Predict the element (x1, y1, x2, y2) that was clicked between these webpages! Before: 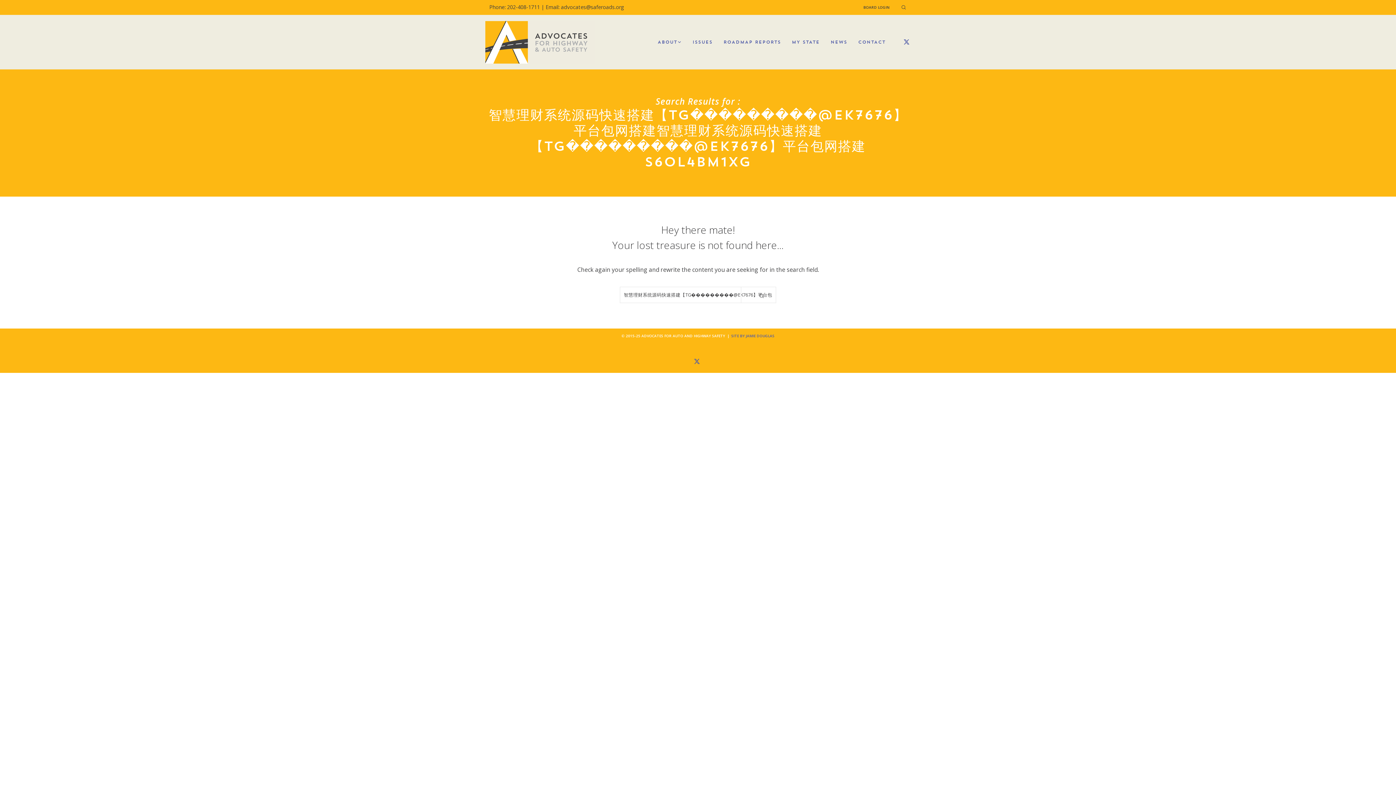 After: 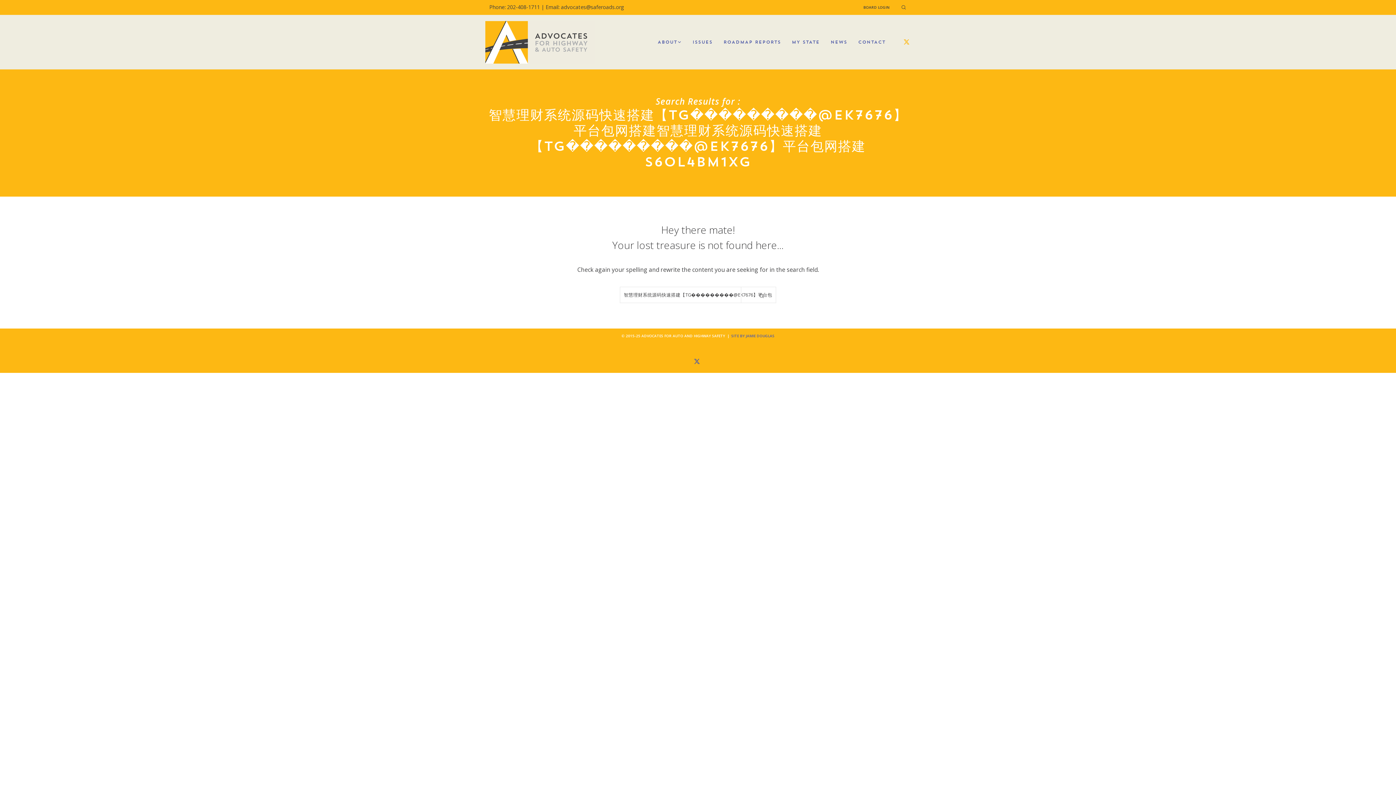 Action: bbox: (902, 37, 910, 46)